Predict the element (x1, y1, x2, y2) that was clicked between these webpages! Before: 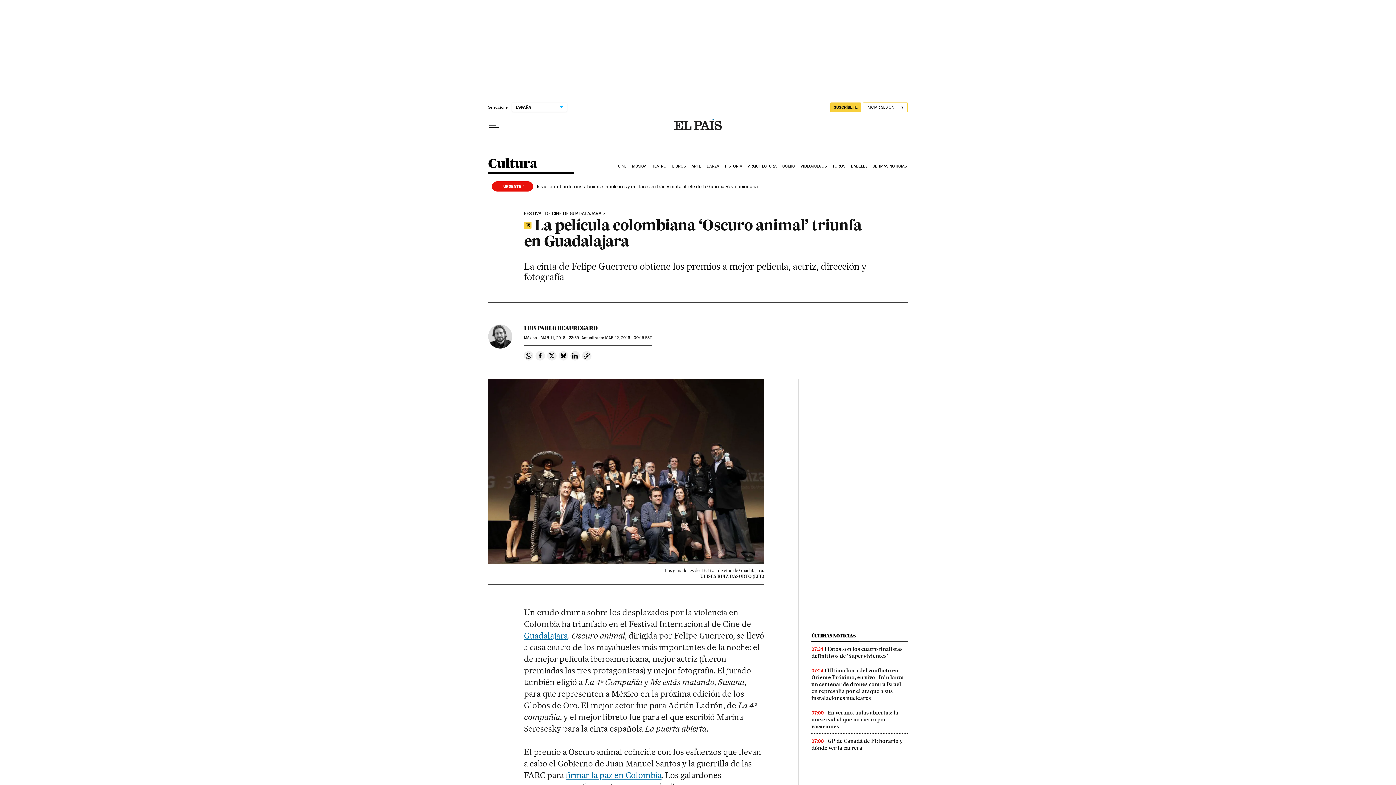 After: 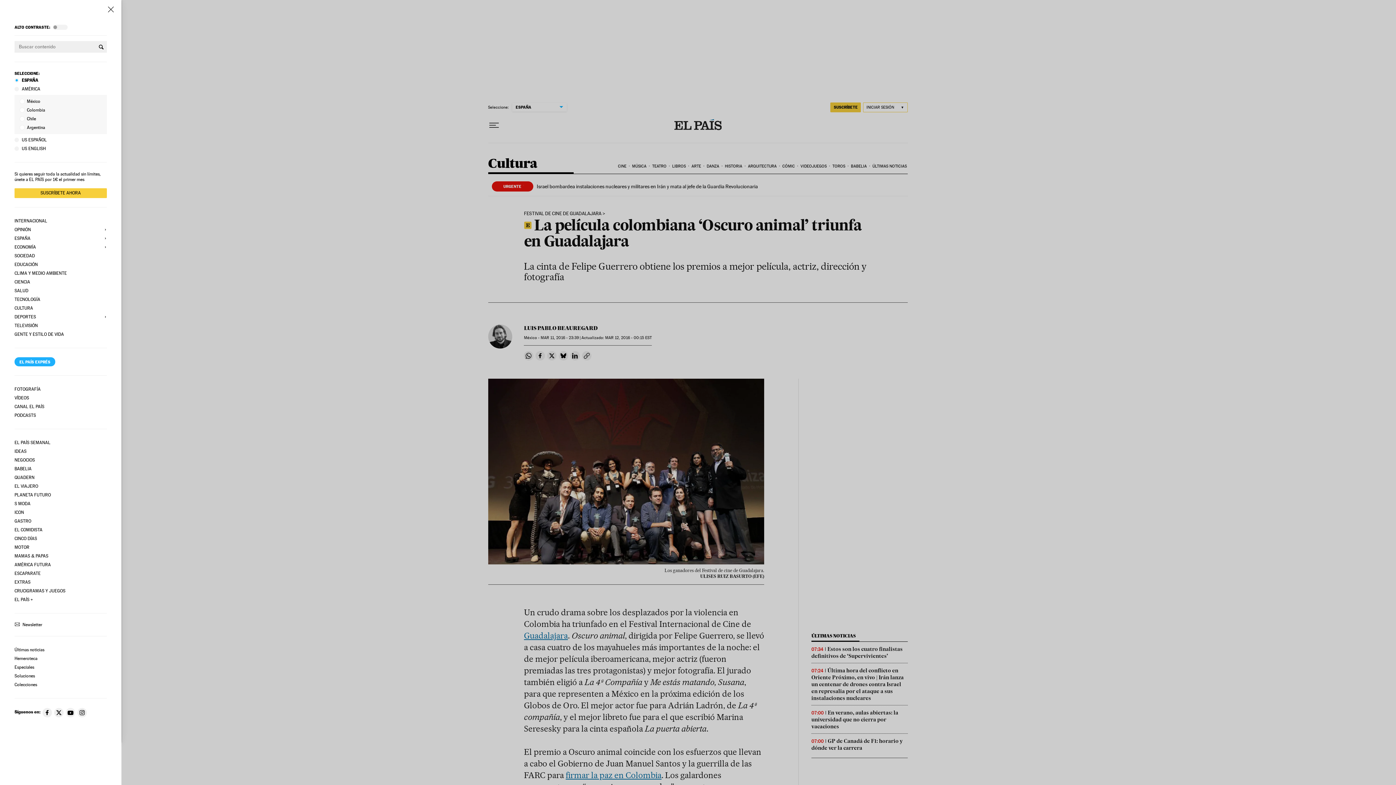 Action: label: Desplegar menú bbox: (488, 119, 499, 131)